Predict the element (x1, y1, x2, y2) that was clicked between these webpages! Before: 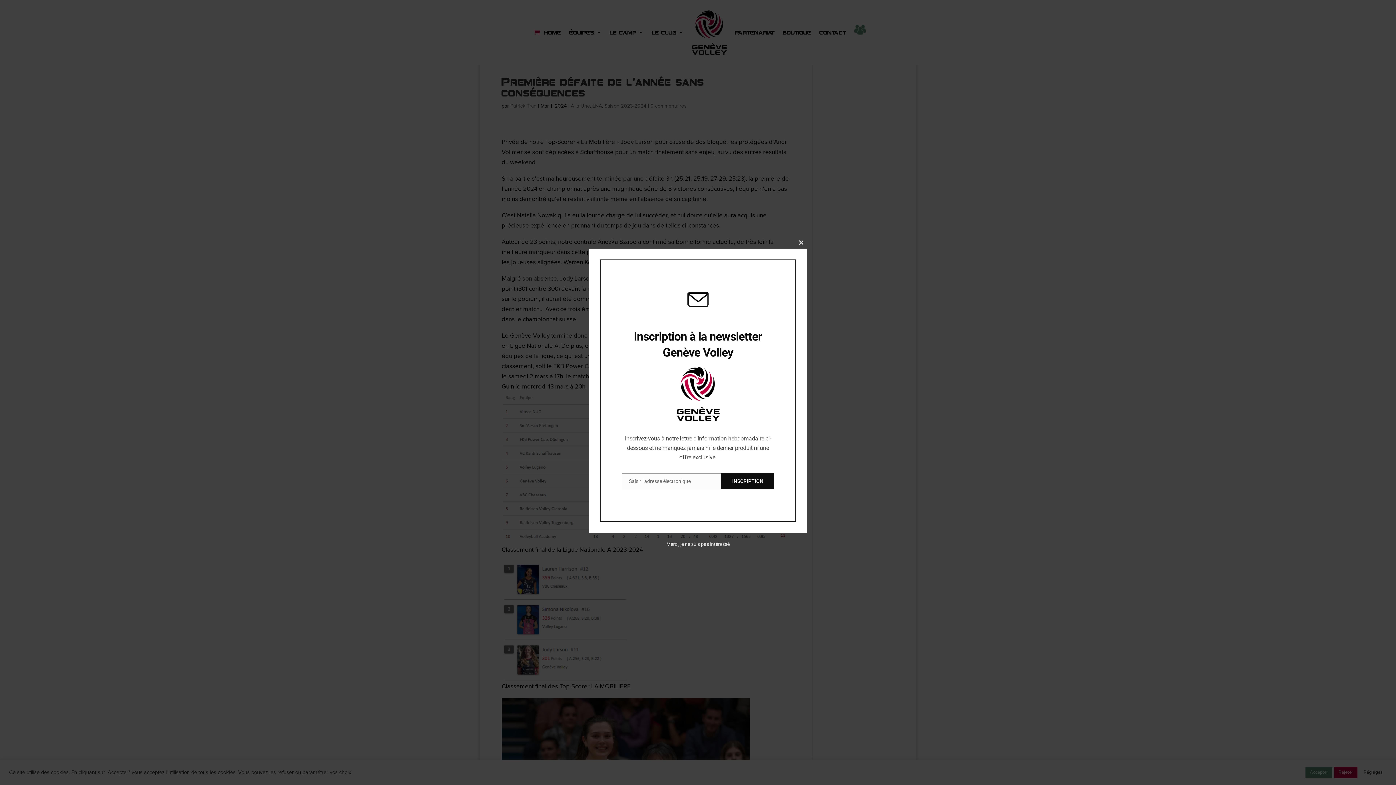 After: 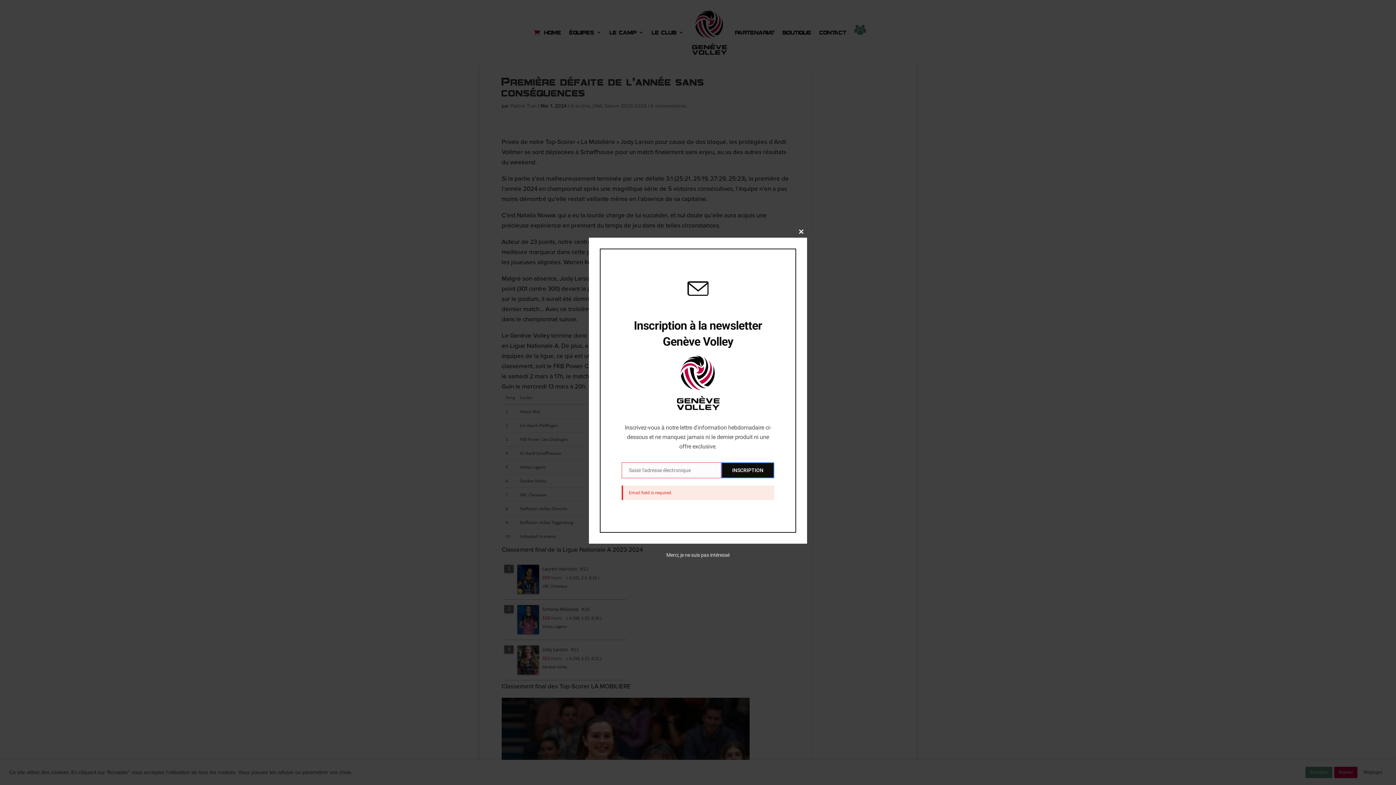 Action: label: INSCRIPTION bbox: (721, 473, 774, 489)